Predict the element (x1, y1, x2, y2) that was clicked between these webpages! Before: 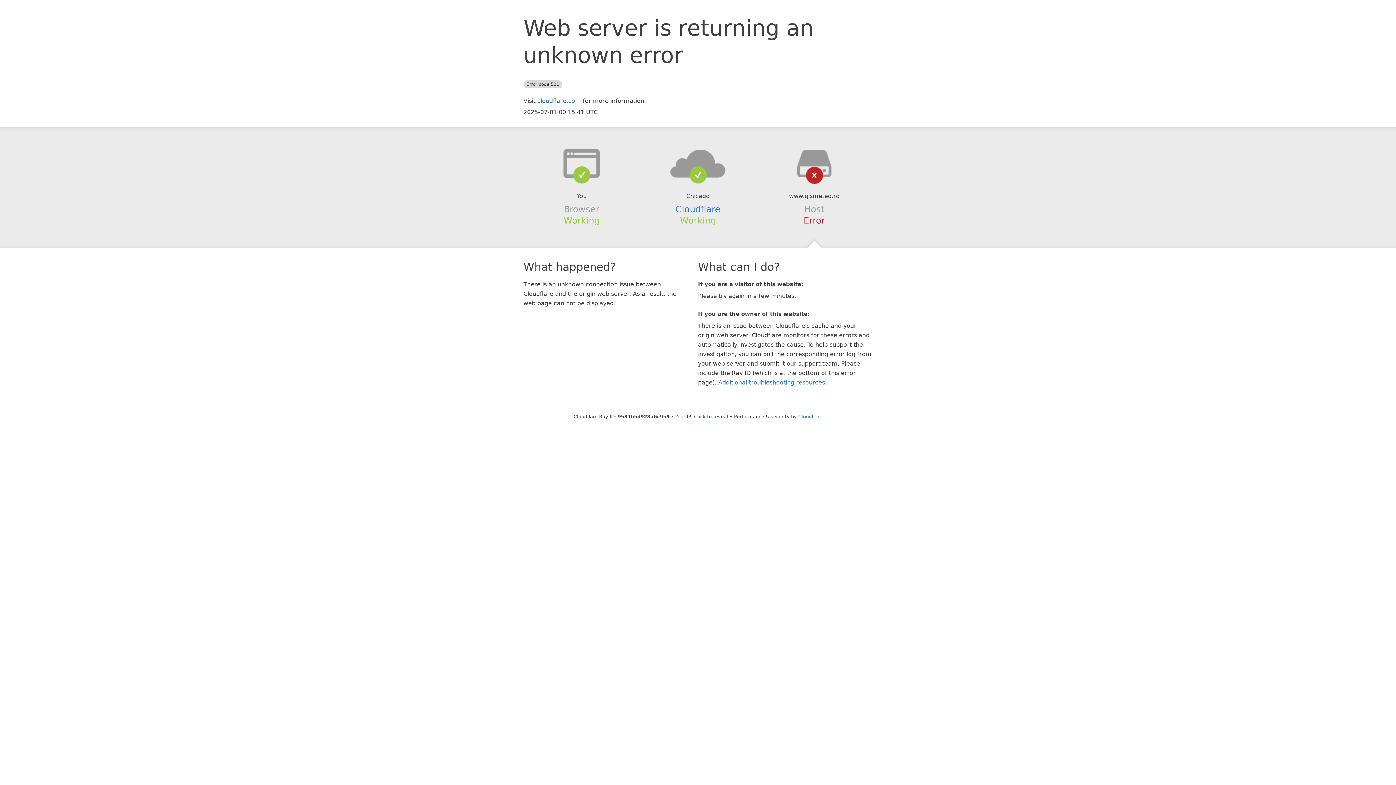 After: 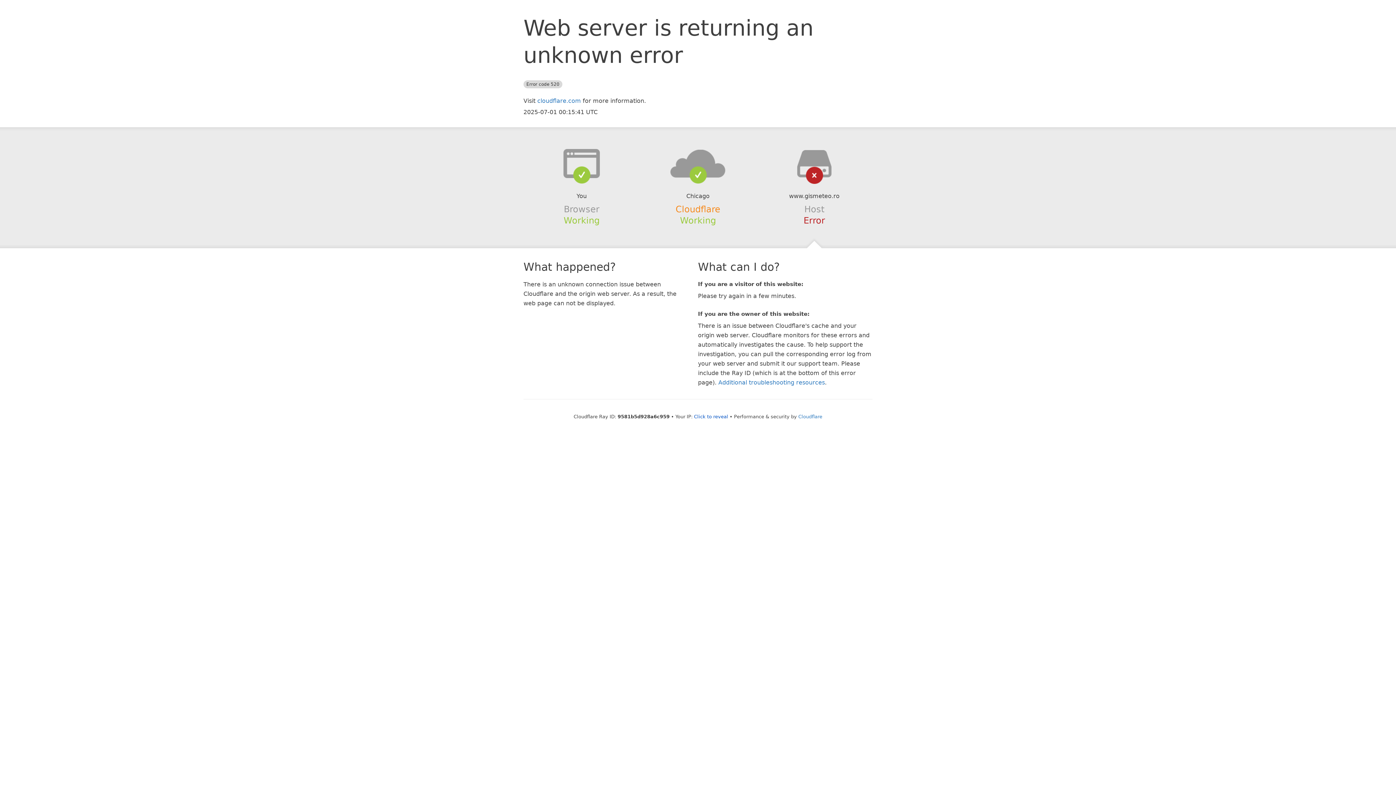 Action: bbox: (675, 204, 720, 214) label: Cloudflare